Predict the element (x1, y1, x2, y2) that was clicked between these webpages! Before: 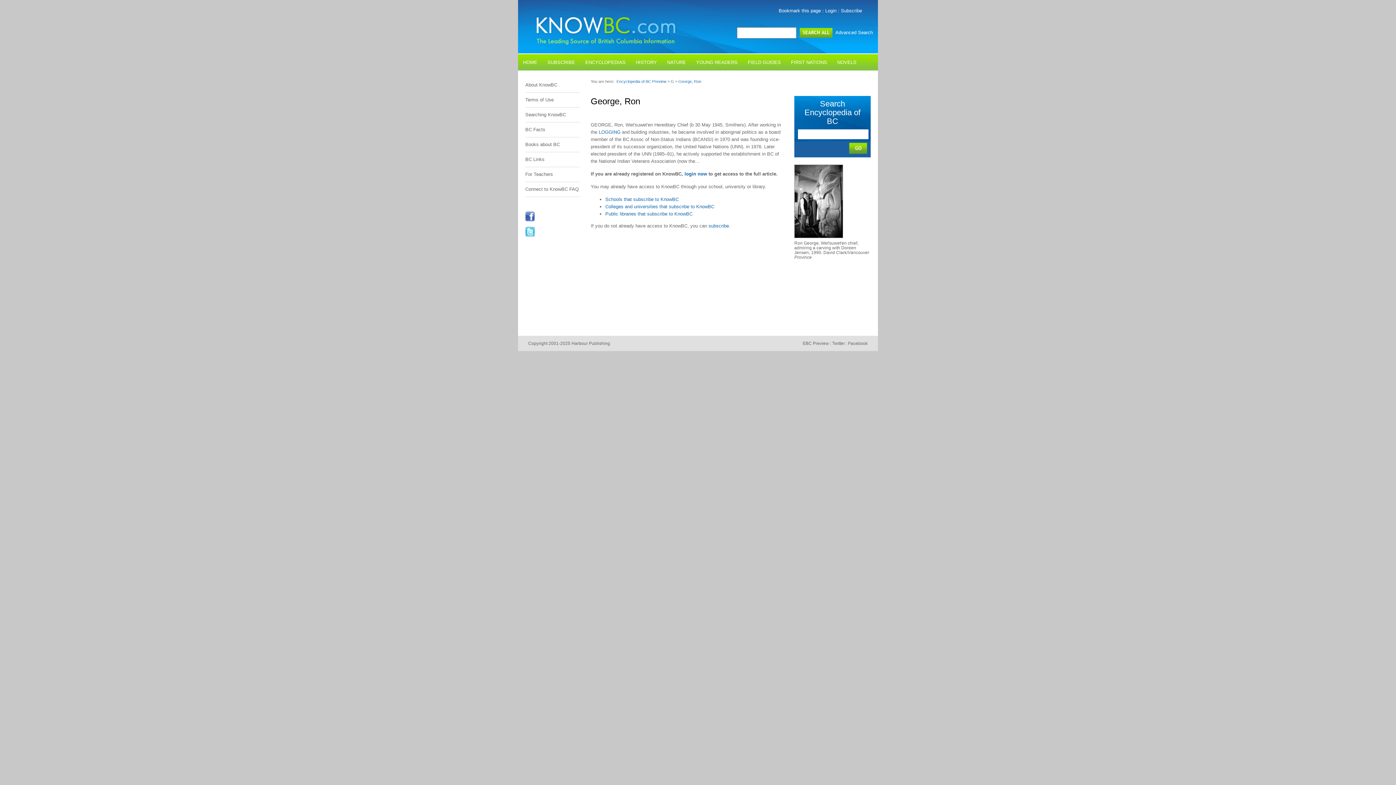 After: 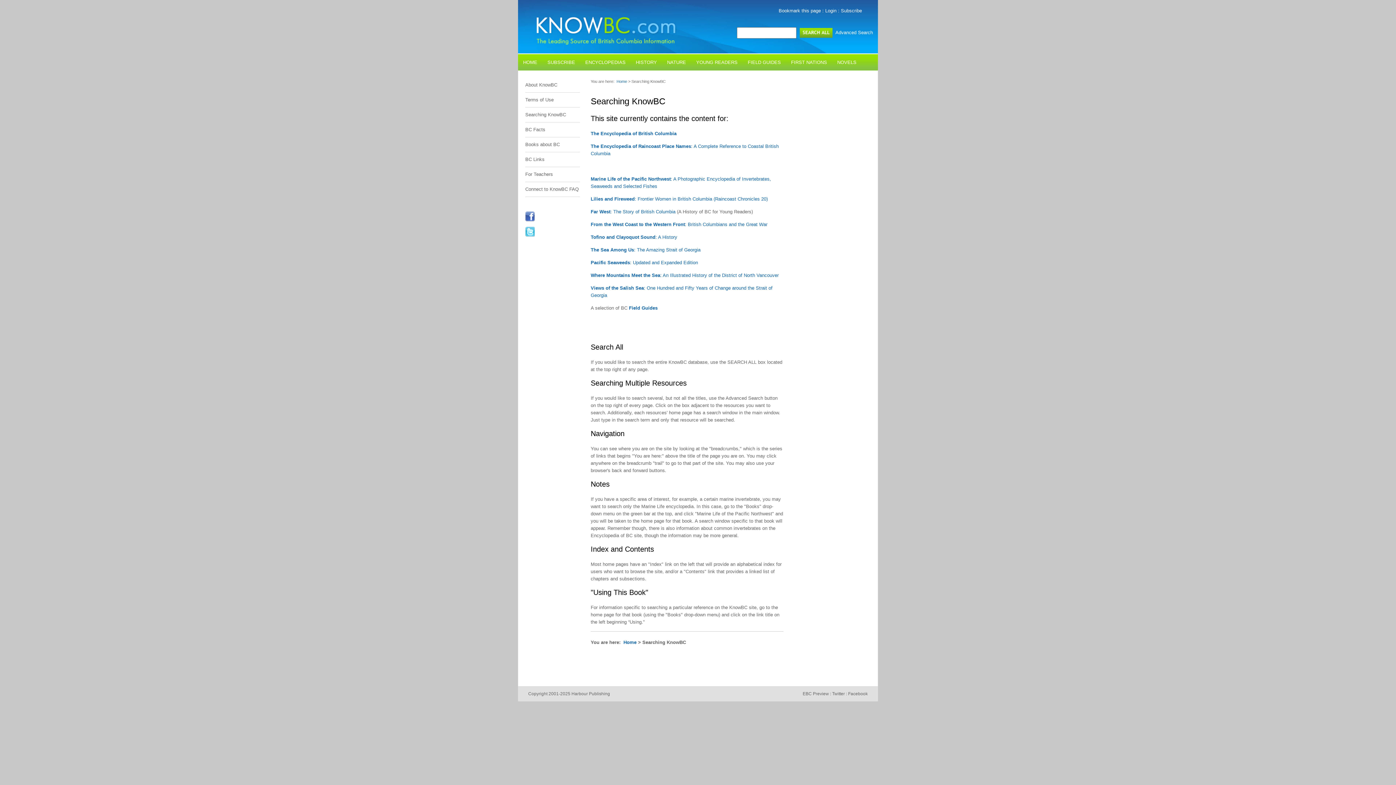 Action: label: Searching KnowBC bbox: (525, 112, 566, 117)